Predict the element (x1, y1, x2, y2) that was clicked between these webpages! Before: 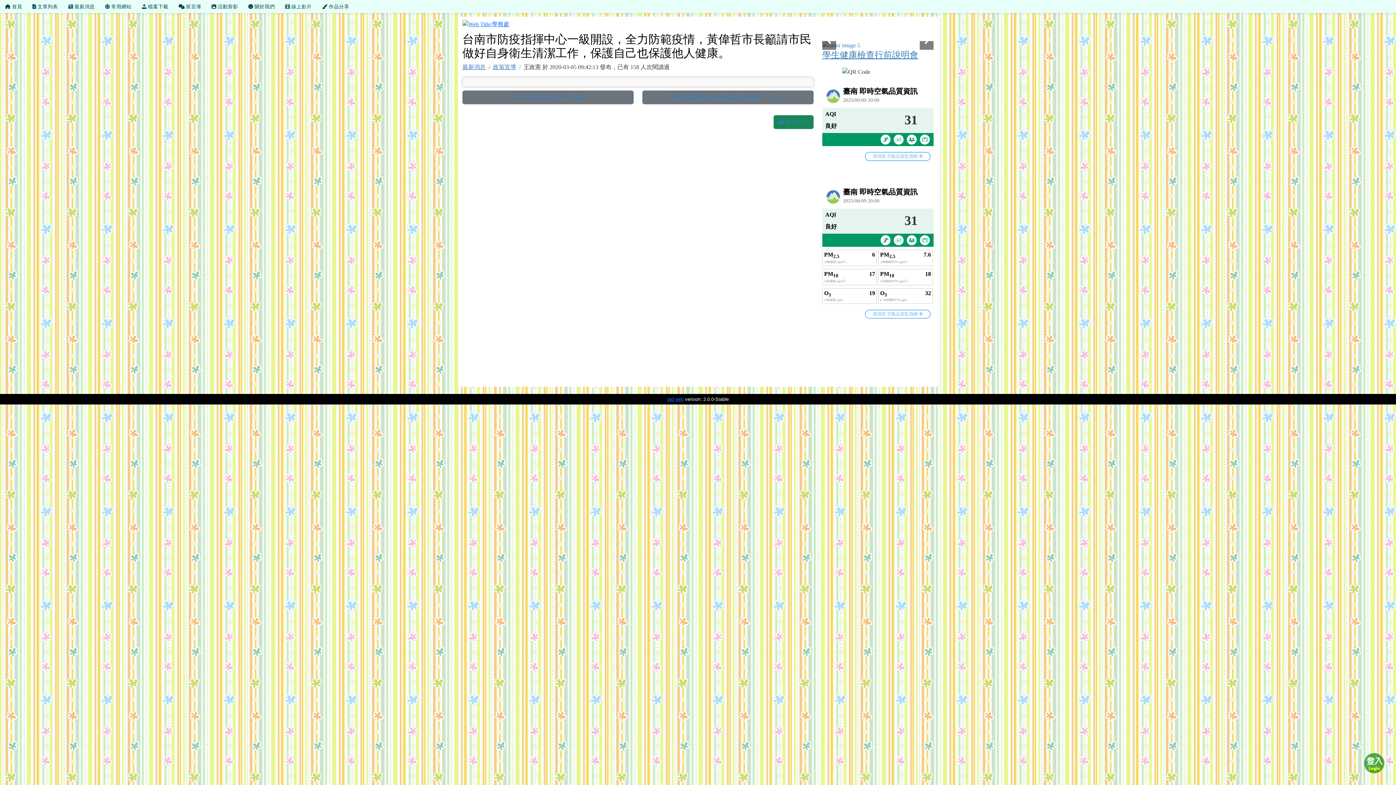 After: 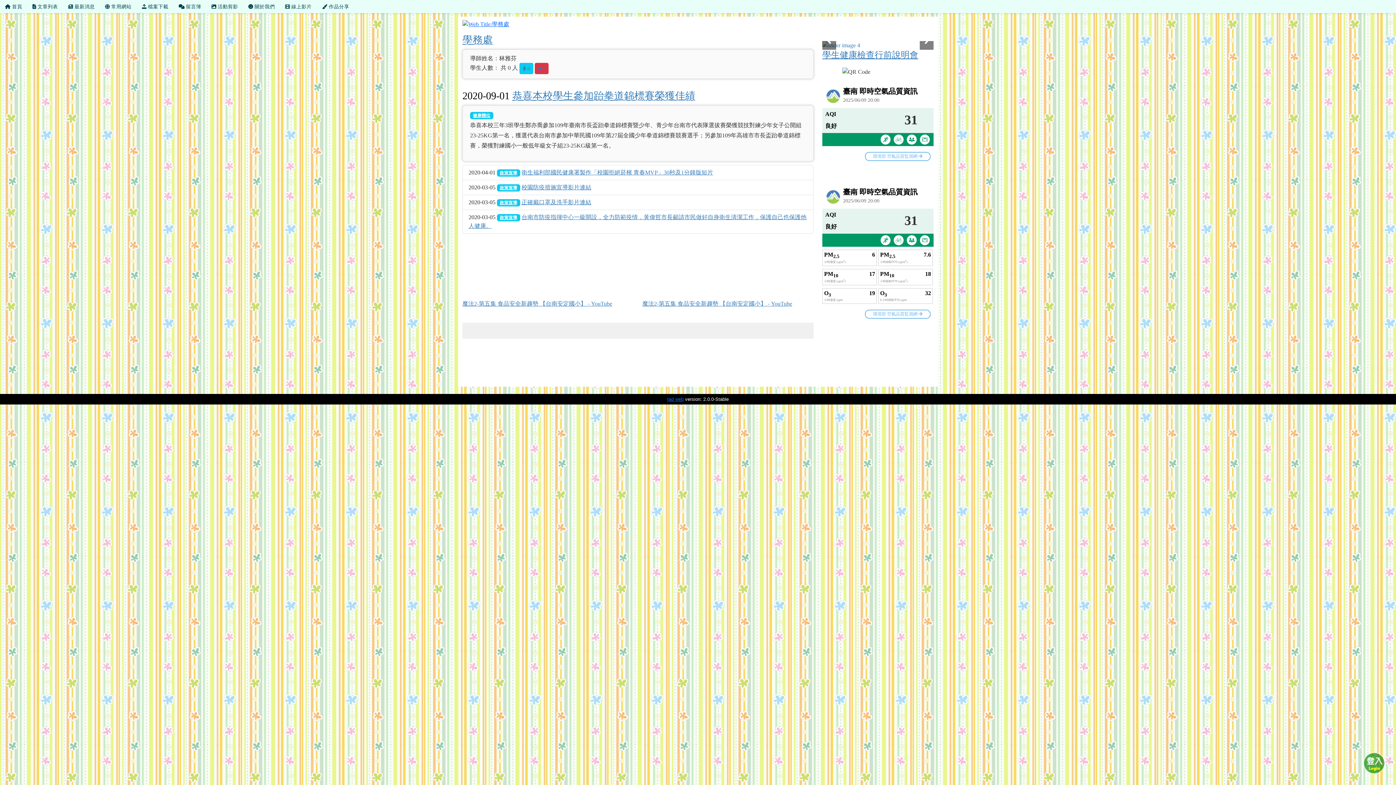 Action: label: 學務處 bbox: (462, 22, 509, 28)